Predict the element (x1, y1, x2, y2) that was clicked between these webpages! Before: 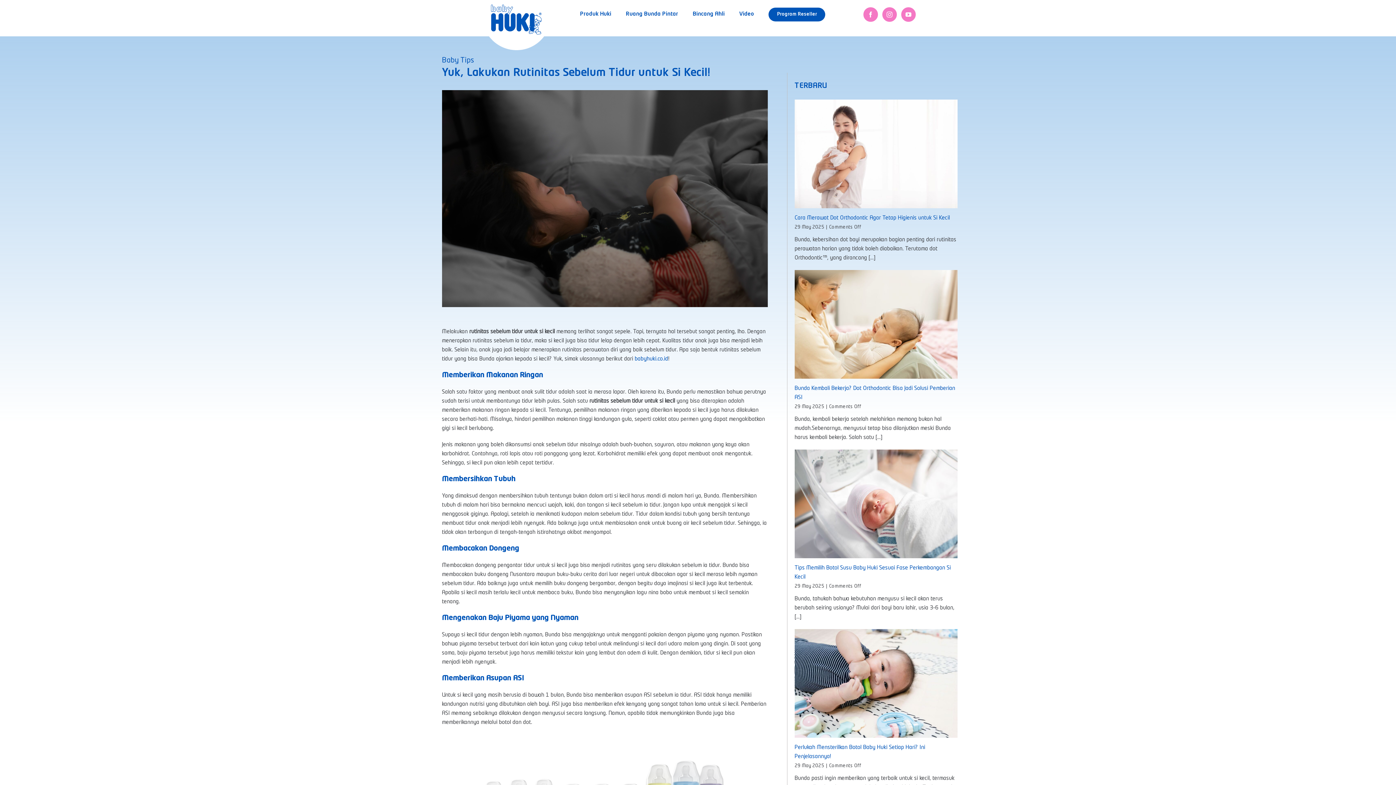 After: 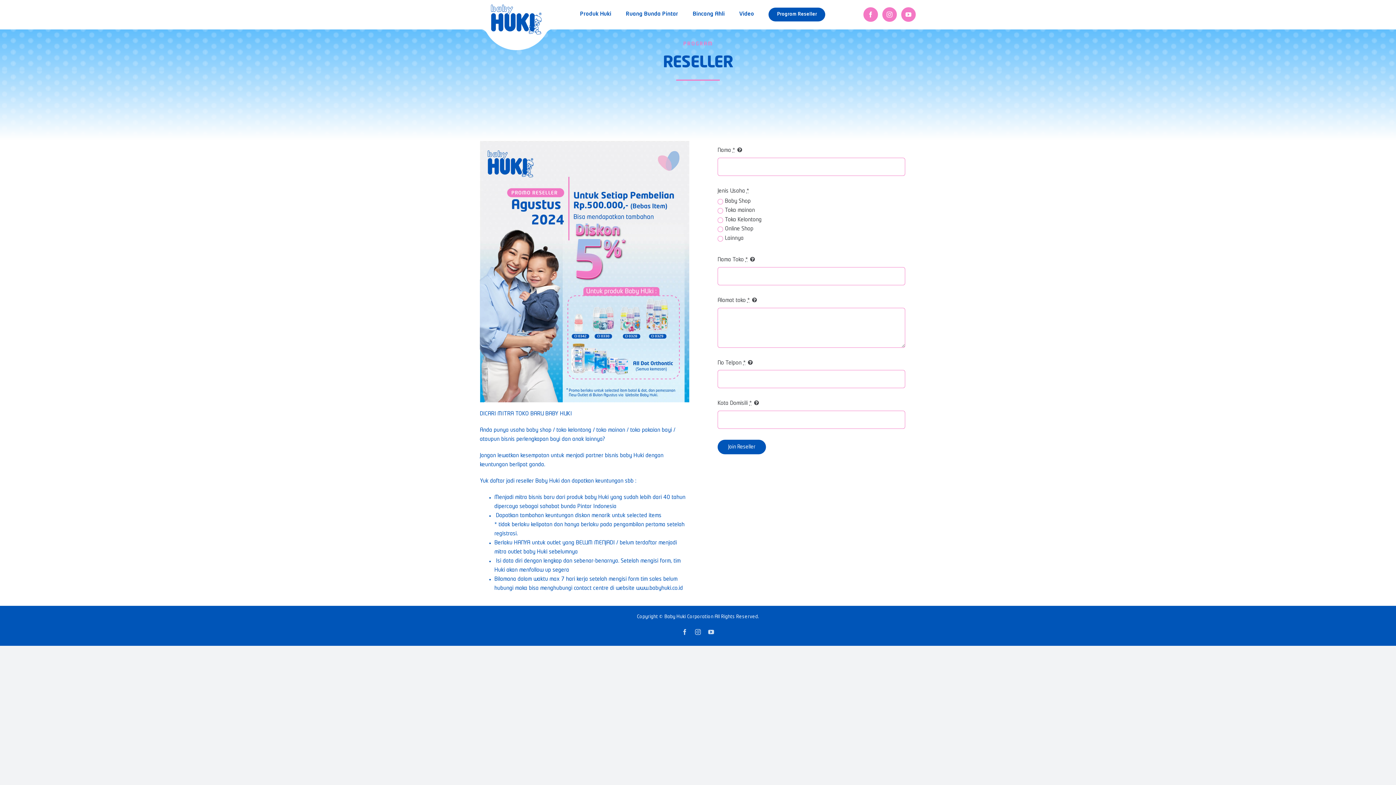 Action: bbox: (768, 7, 825, 21) label: Program Reseller